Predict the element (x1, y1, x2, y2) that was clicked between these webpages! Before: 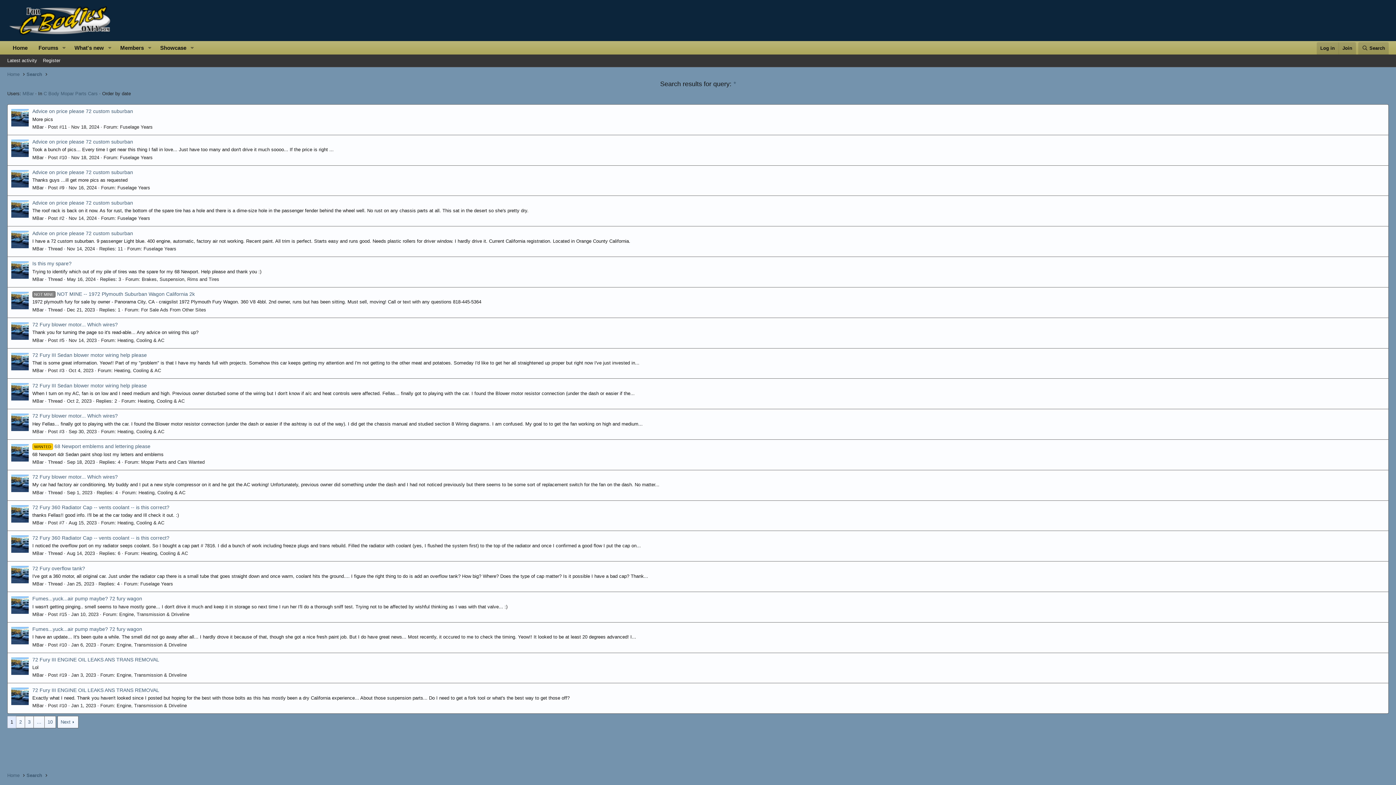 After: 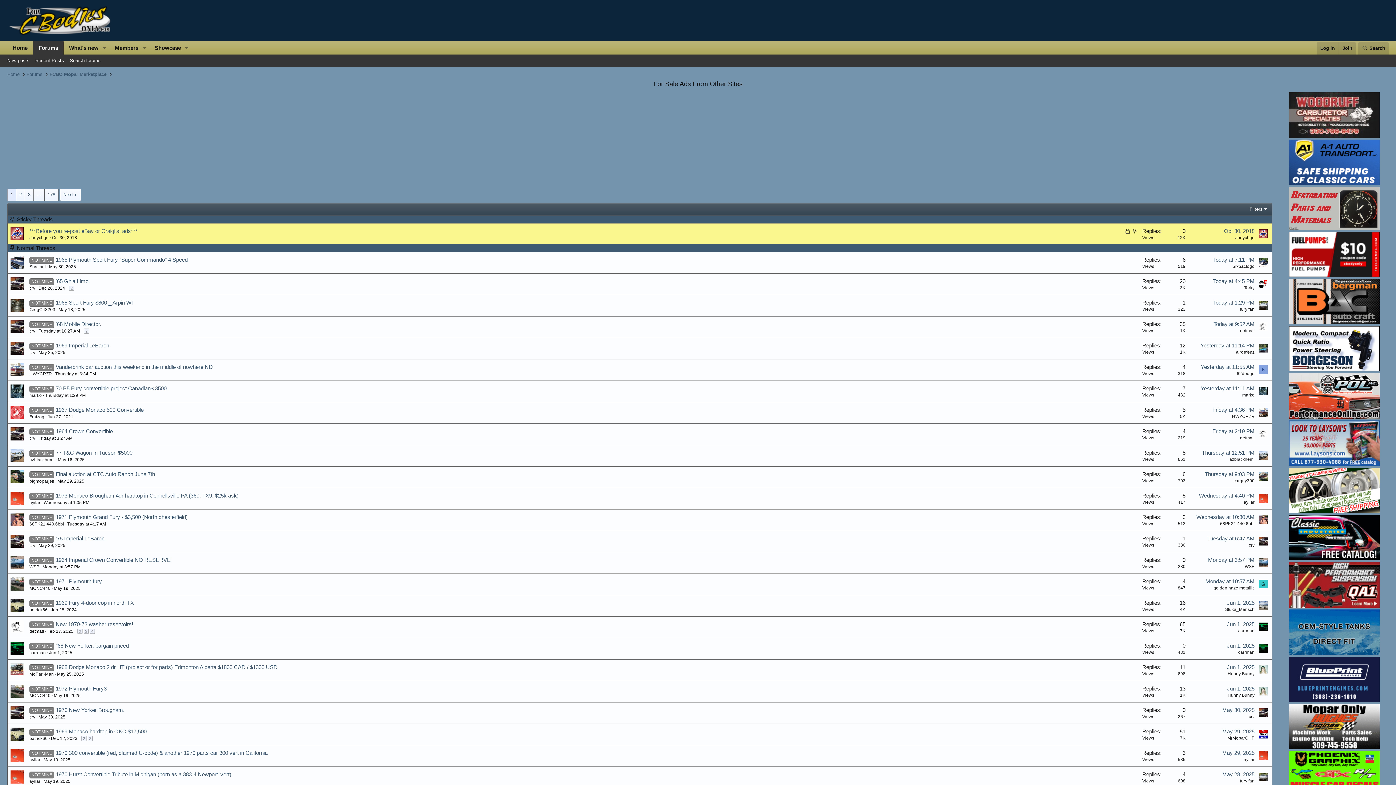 Action: label: For Sale Ads From Other Sites bbox: (141, 307, 206, 312)